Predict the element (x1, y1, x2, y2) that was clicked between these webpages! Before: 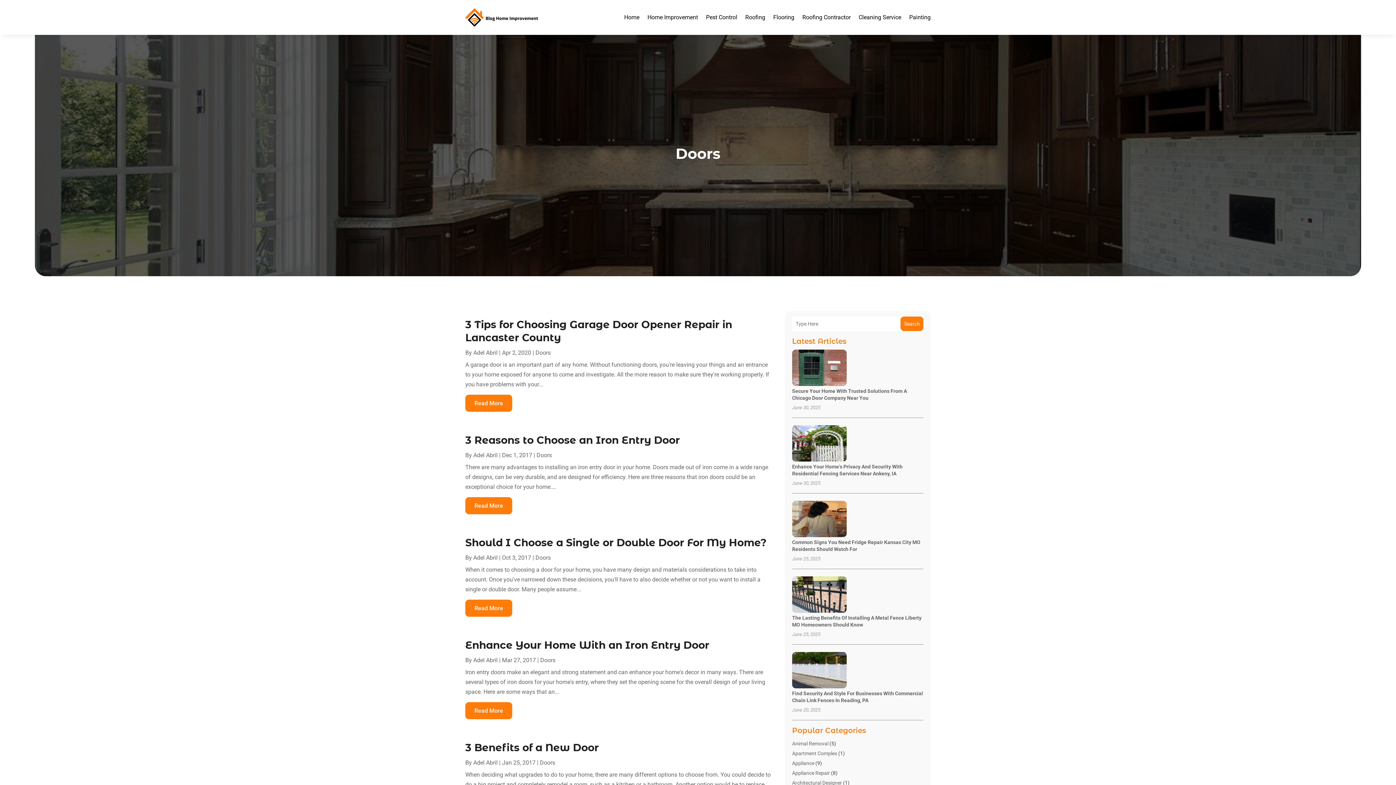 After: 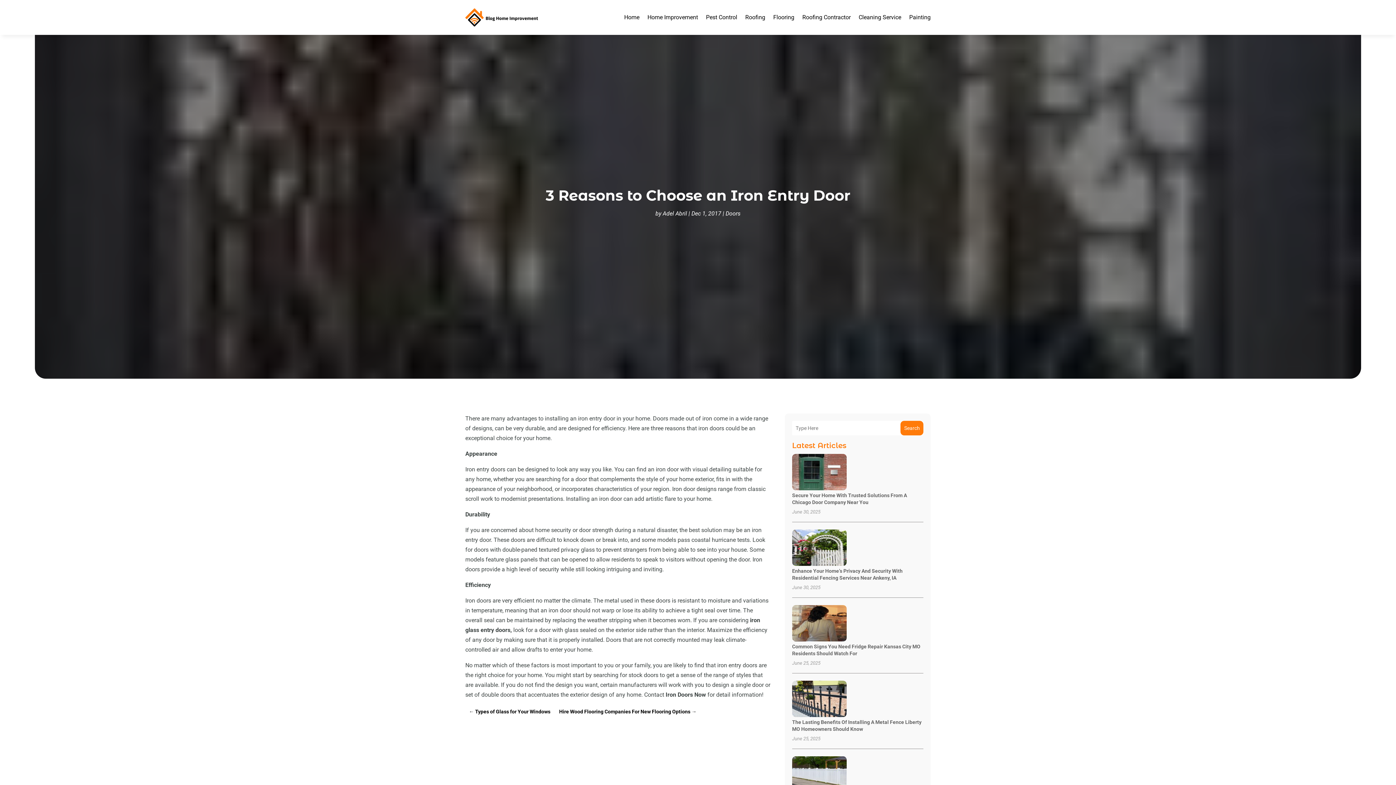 Action: label: Read More bbox: (465, 497, 512, 514)